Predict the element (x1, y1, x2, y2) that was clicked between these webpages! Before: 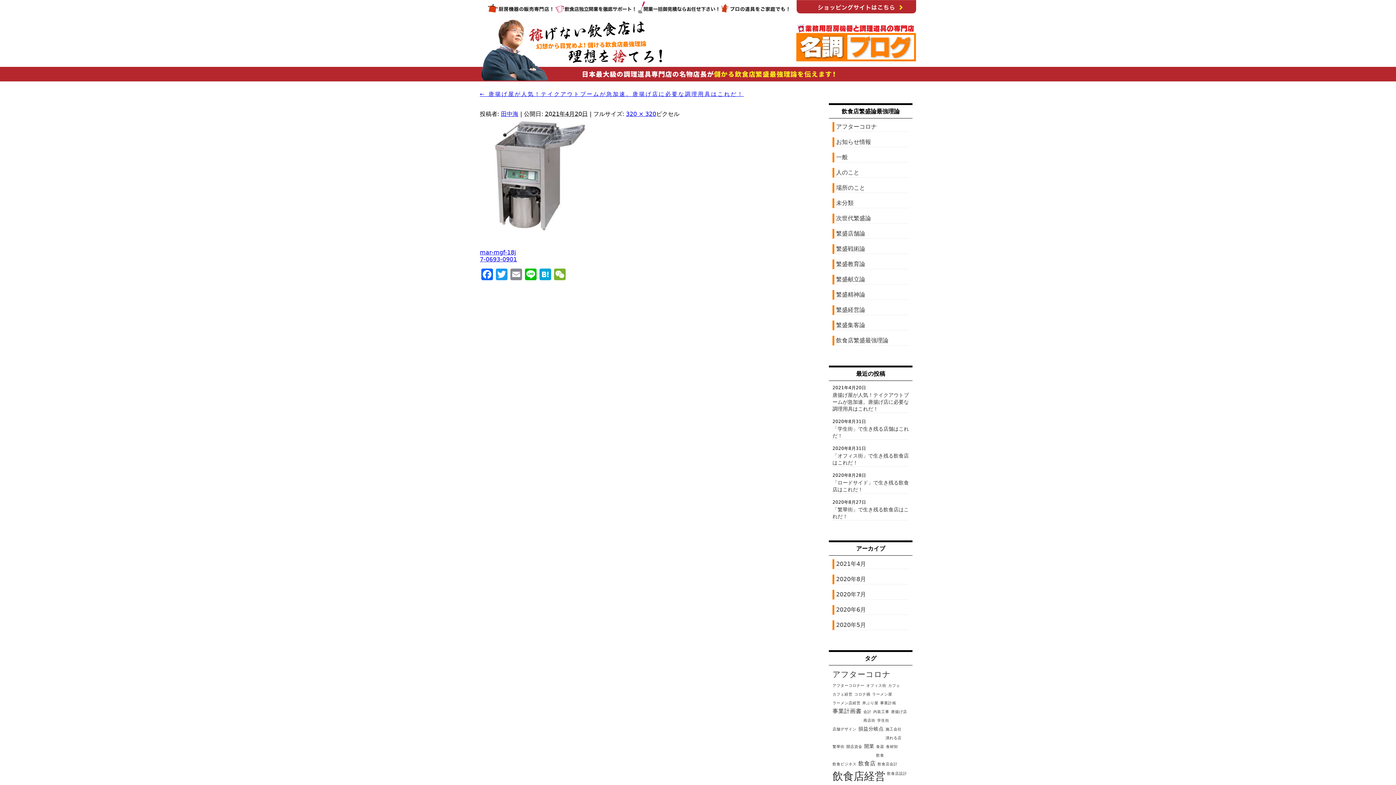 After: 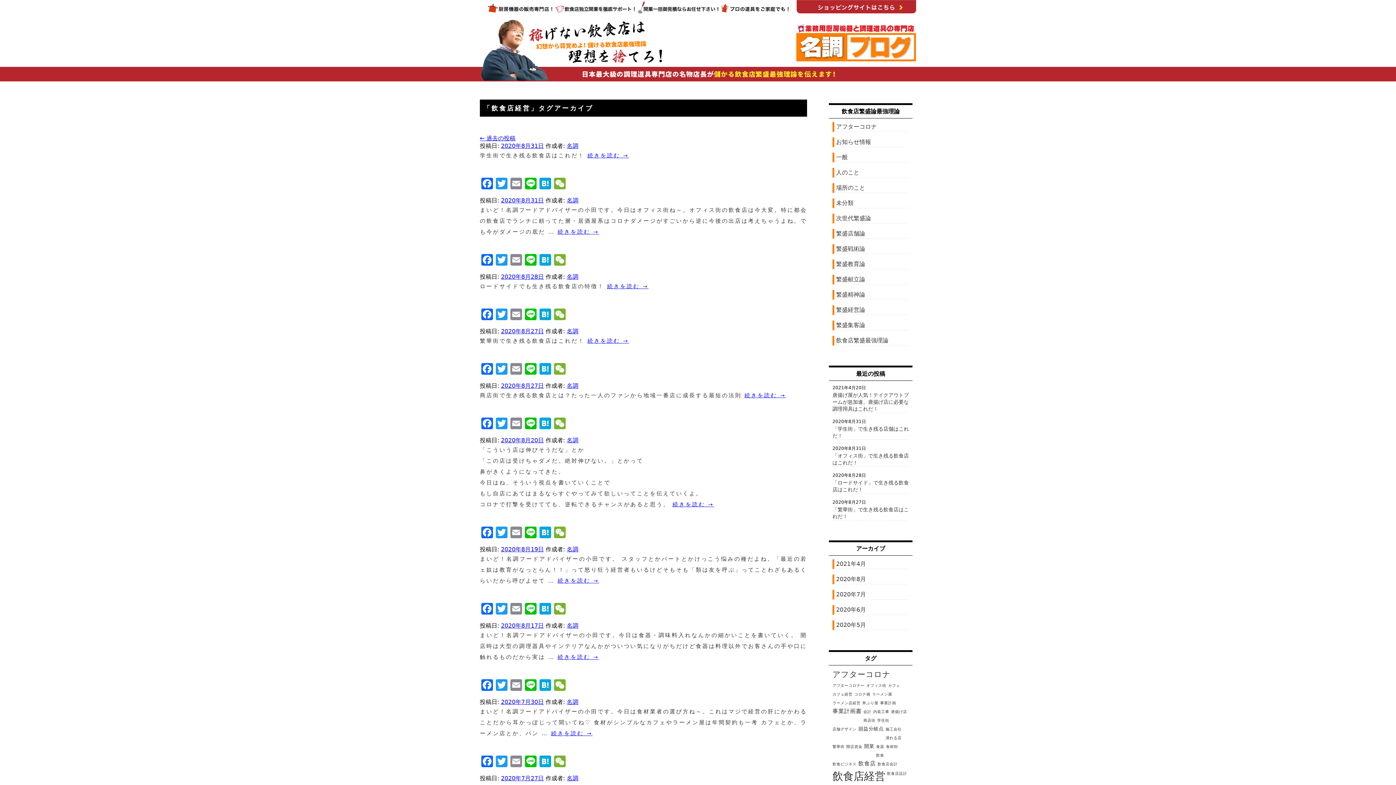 Action: label: 飲食店経営 (25個の項目) bbox: (832, 770, 885, 782)